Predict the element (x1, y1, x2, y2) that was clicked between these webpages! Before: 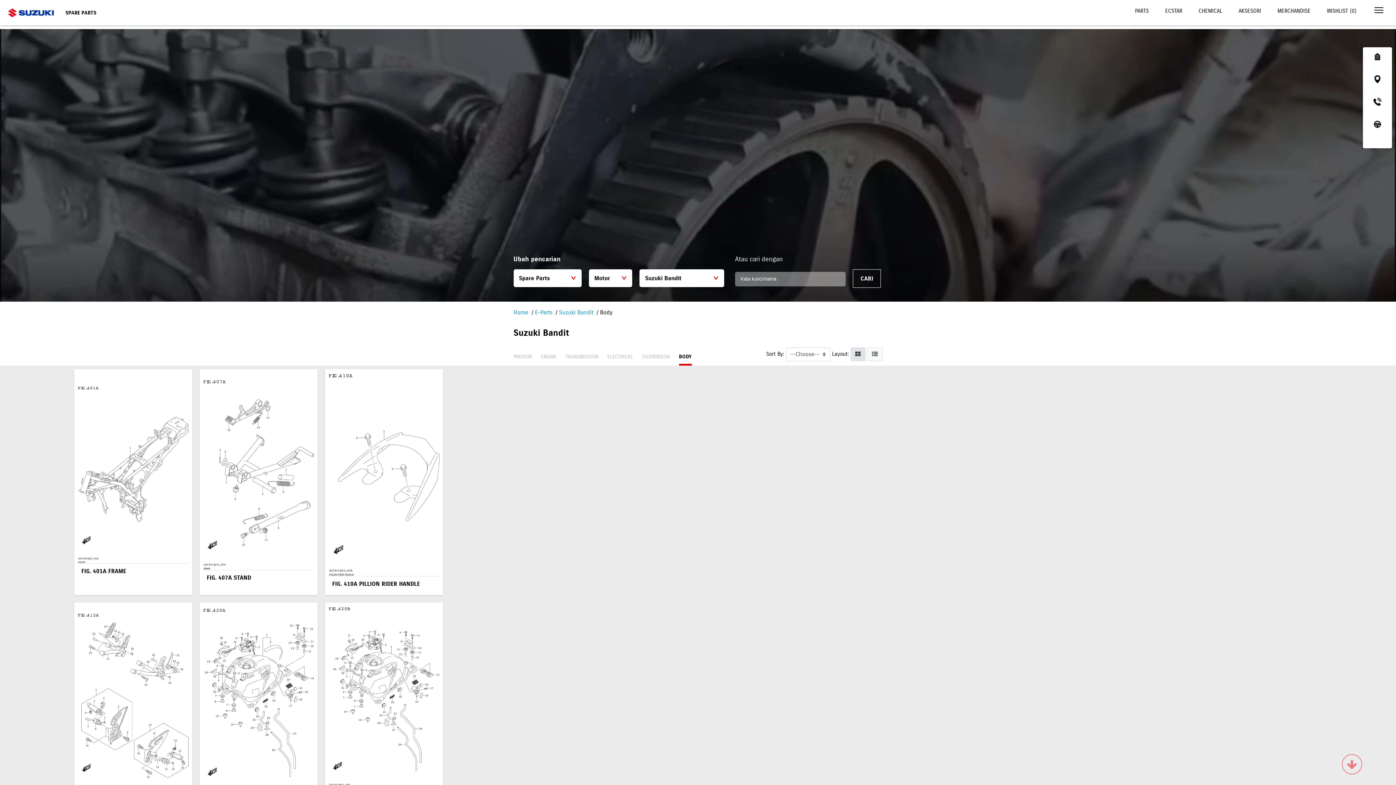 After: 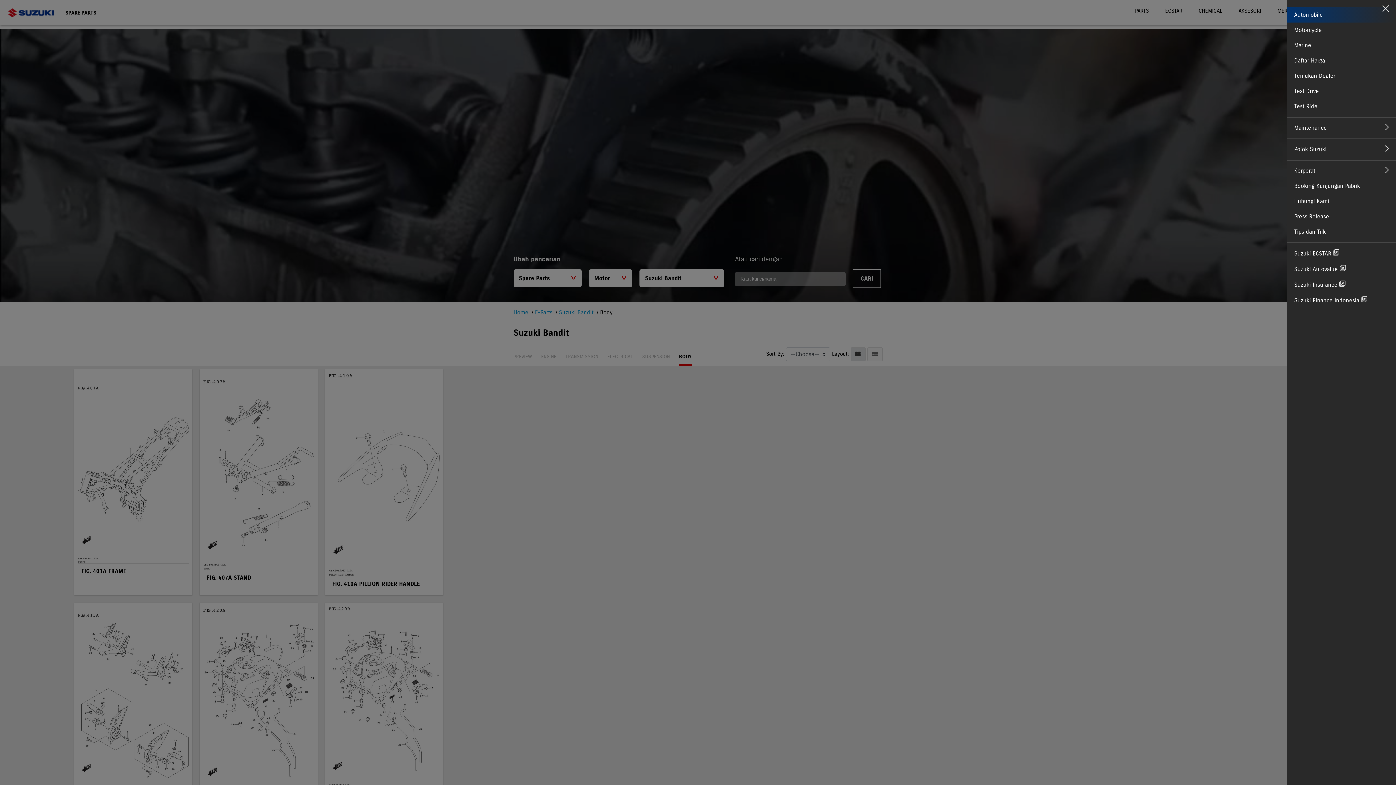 Action: bbox: (1371, 3, 1387, 21)